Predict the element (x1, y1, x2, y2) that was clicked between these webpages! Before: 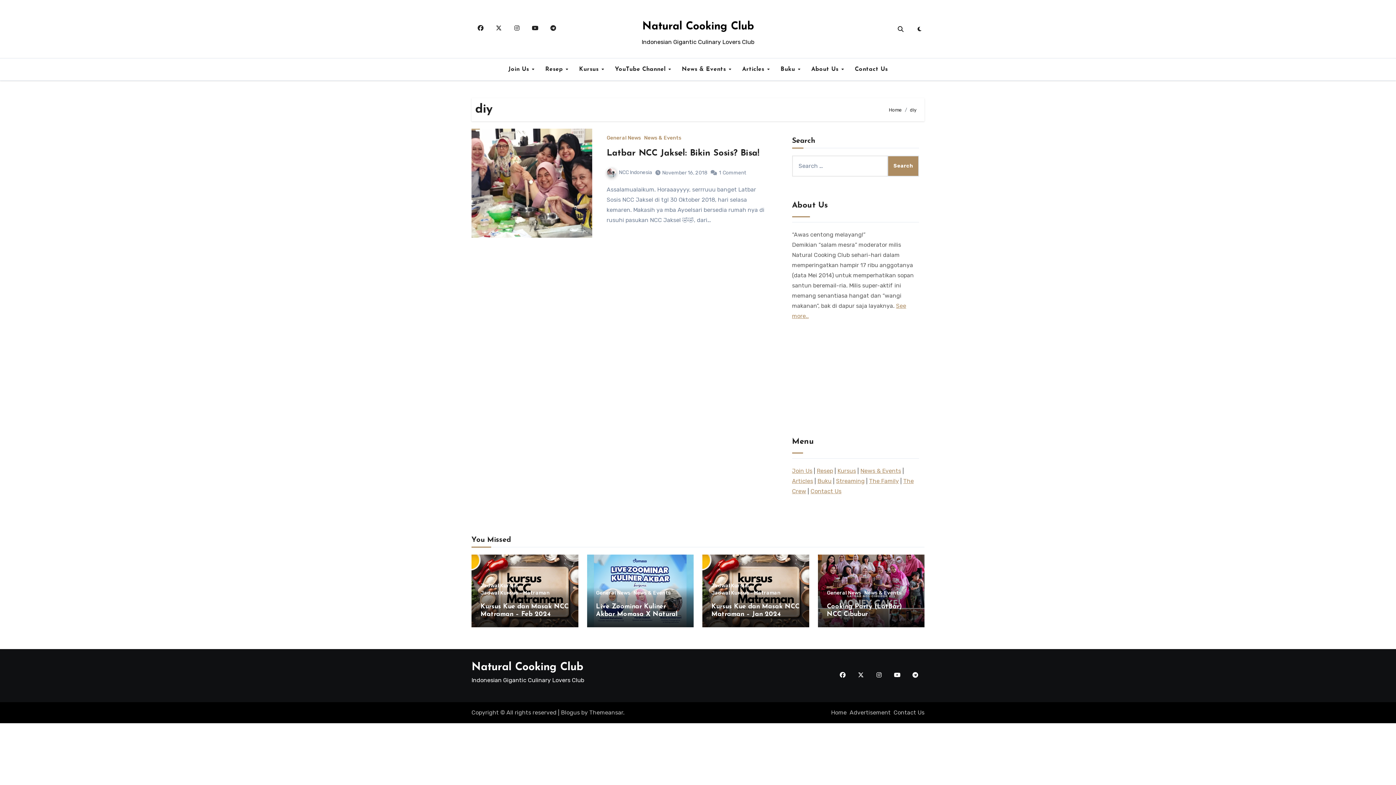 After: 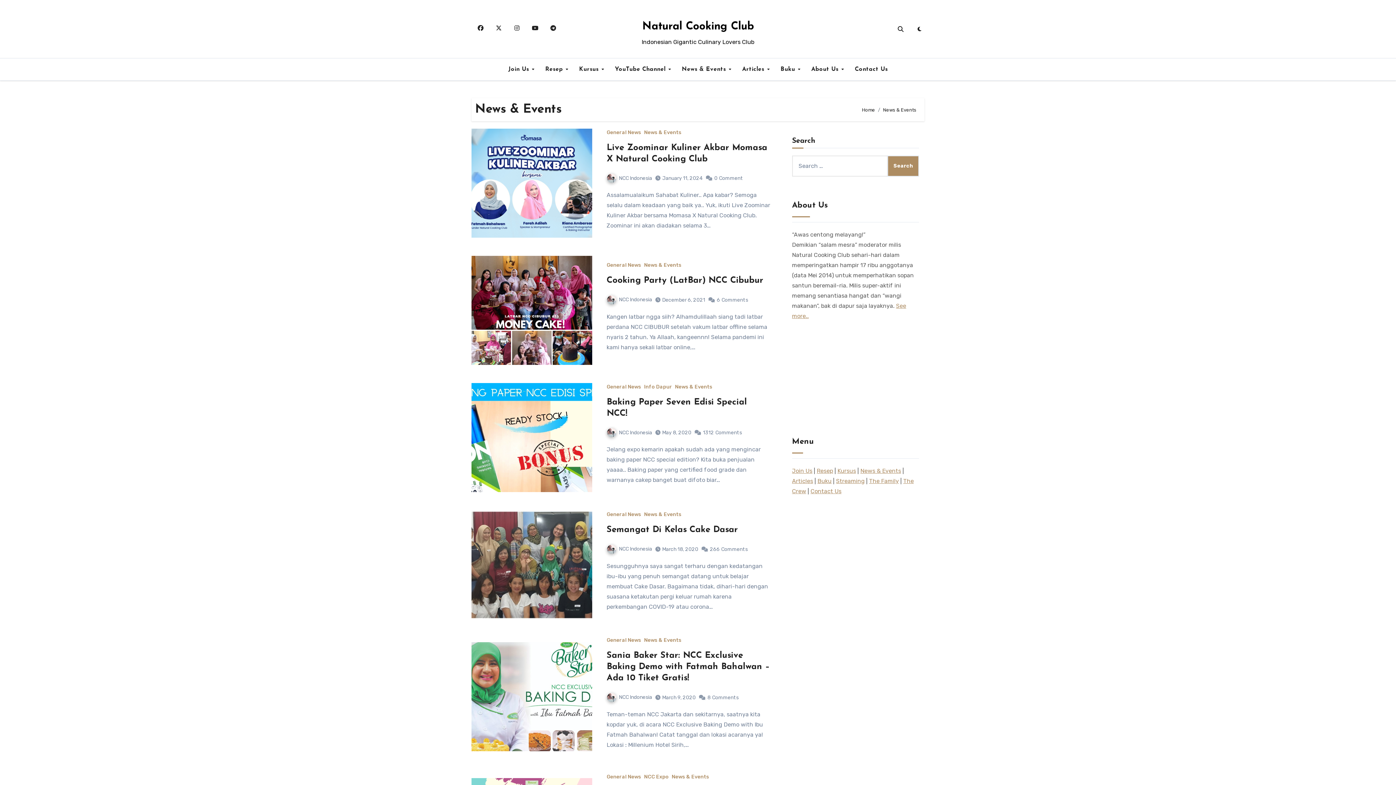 Action: bbox: (860, 467, 901, 474) label: News & Events